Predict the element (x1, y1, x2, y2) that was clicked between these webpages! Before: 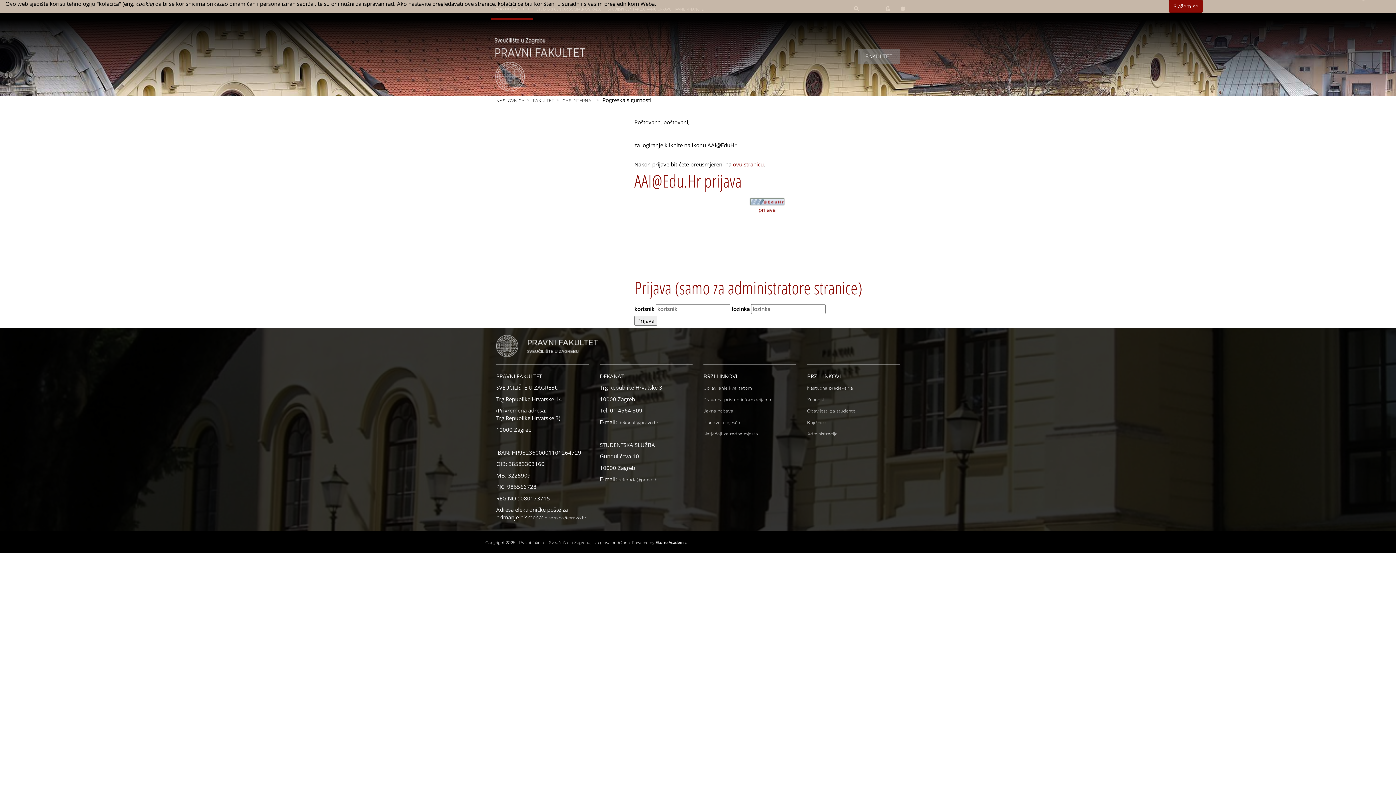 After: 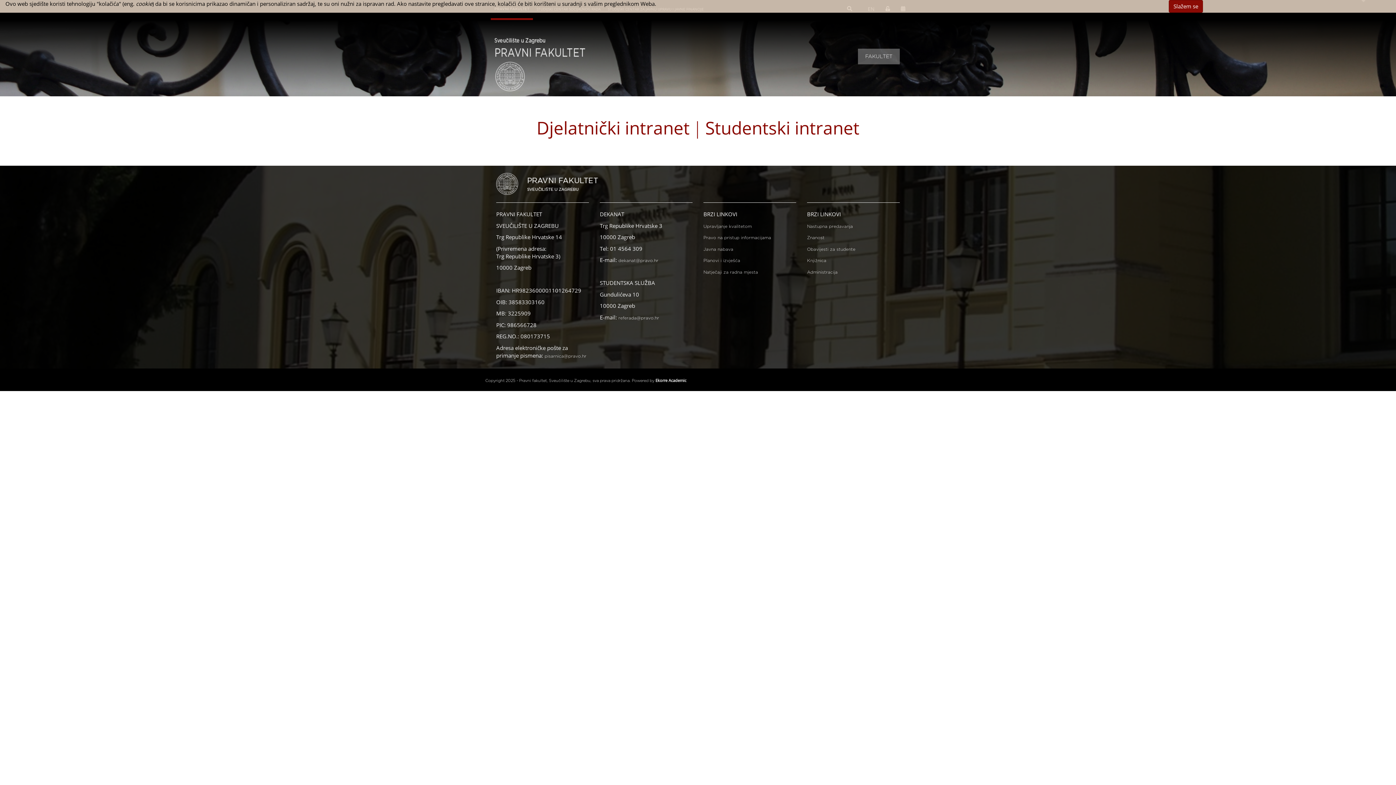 Action: bbox: (494, 60, 585, 67)